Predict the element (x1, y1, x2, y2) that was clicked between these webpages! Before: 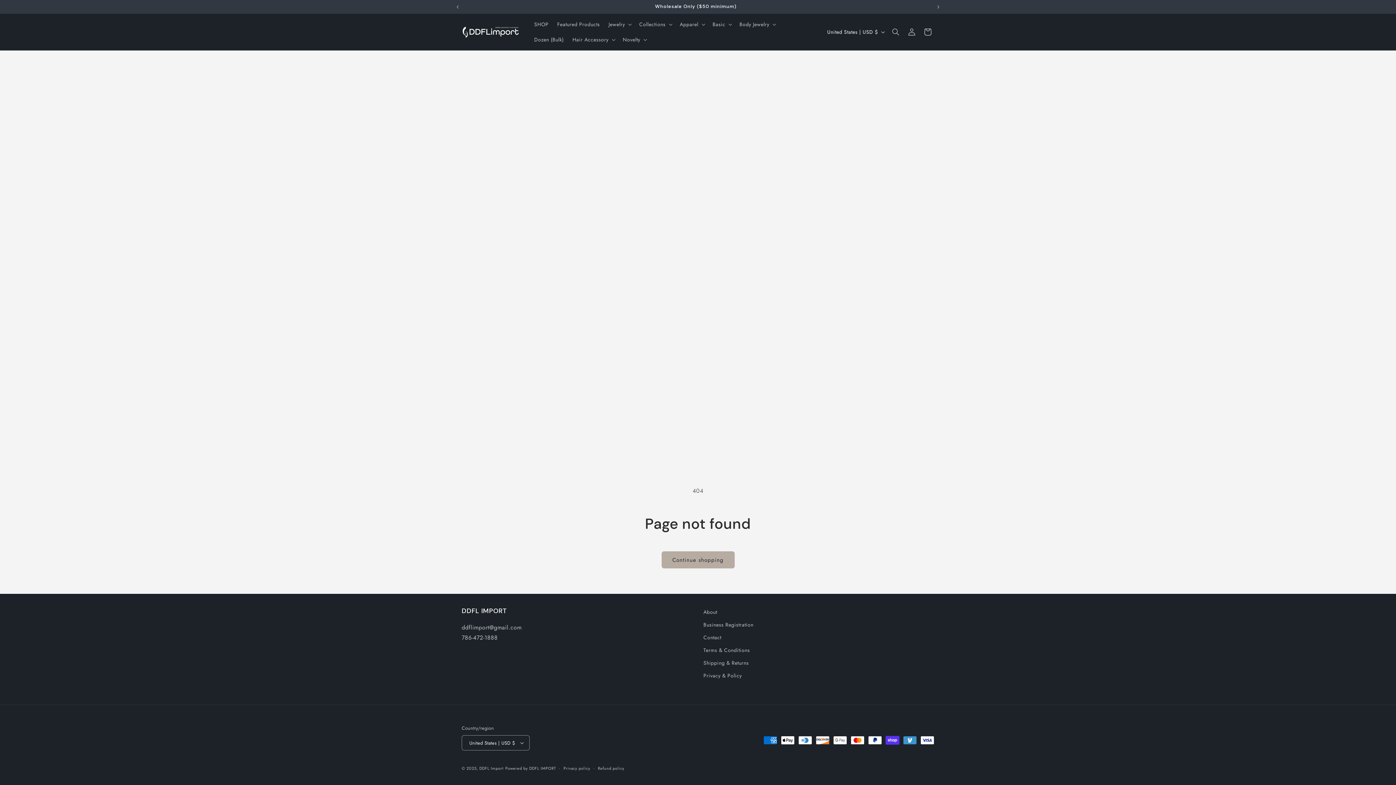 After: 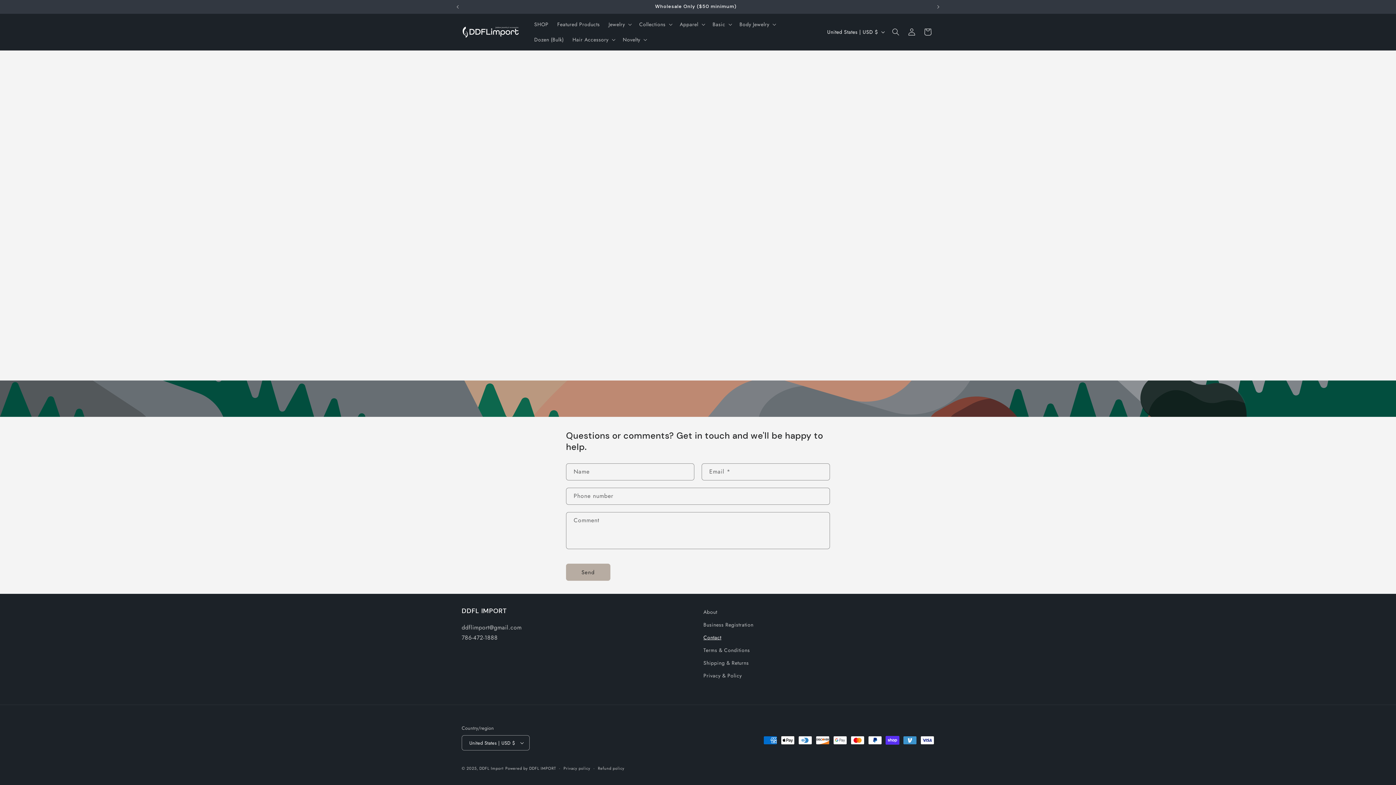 Action: label: Contact bbox: (703, 631, 721, 644)